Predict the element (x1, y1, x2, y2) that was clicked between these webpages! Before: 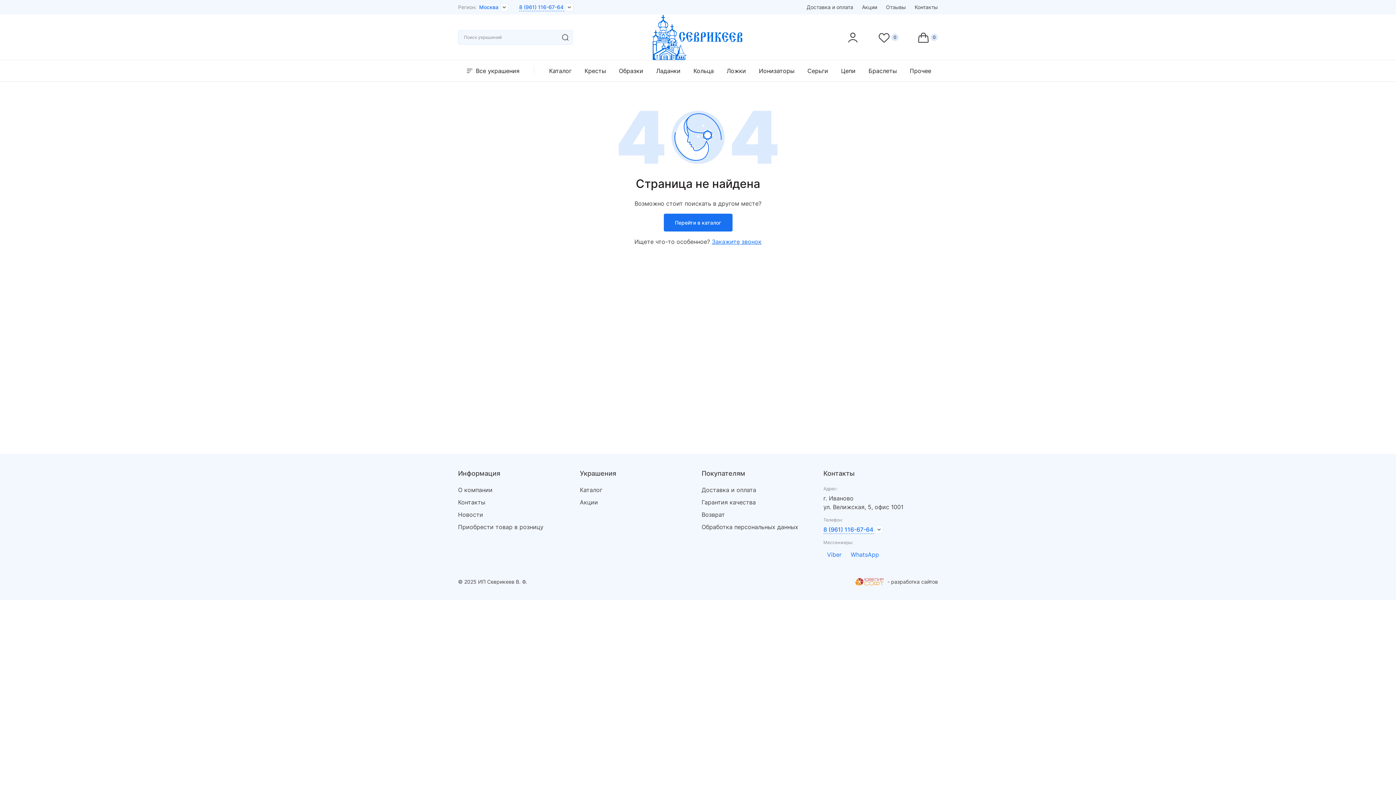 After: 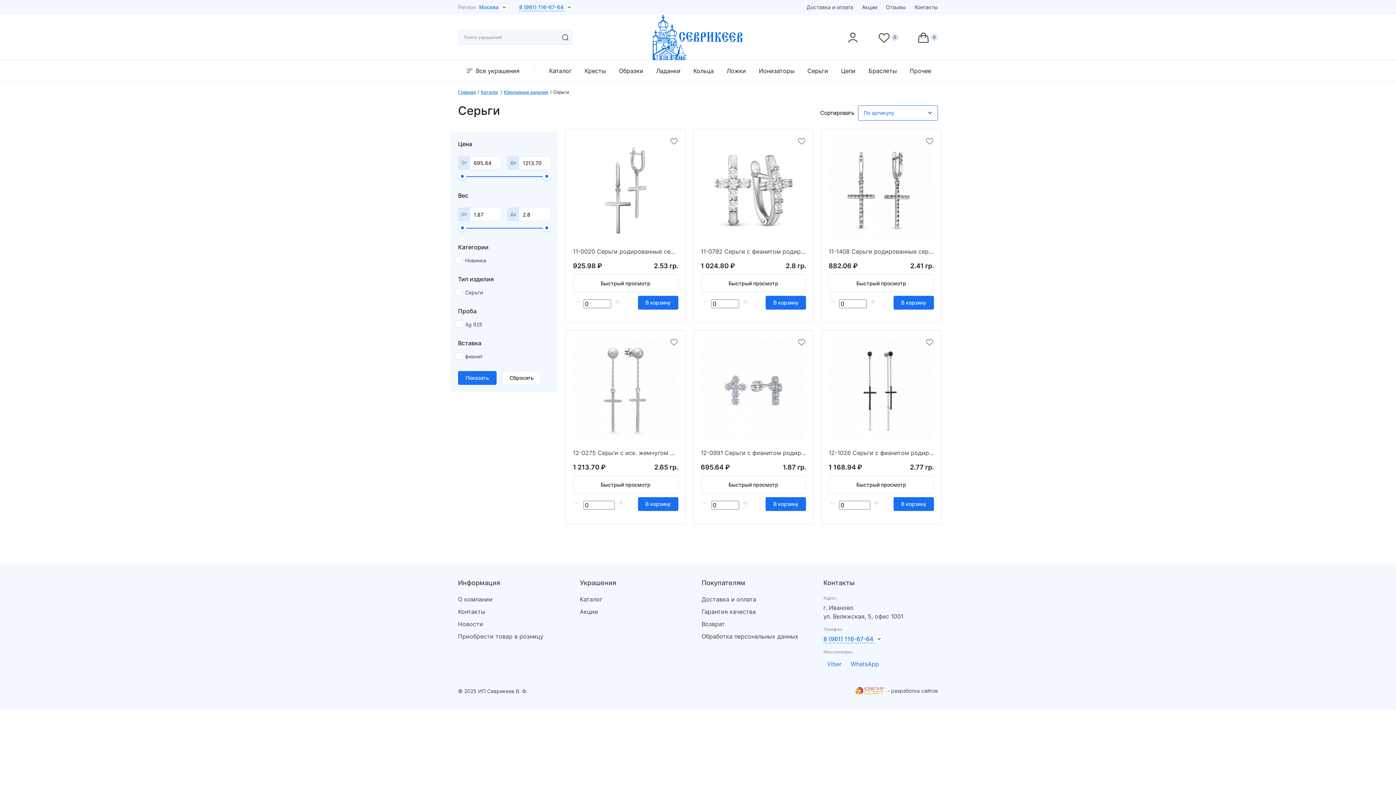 Action: label: Серьги bbox: (807, 60, 828, 81)